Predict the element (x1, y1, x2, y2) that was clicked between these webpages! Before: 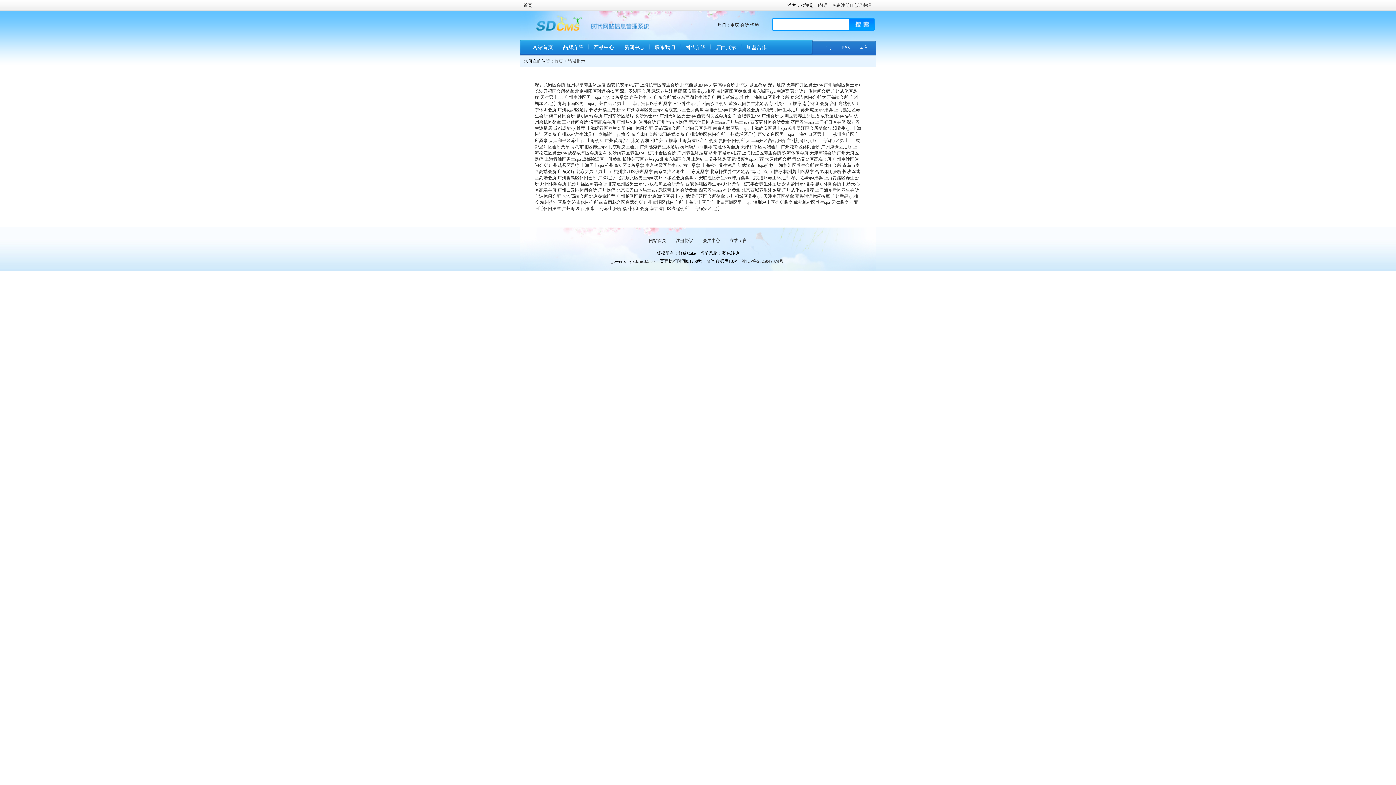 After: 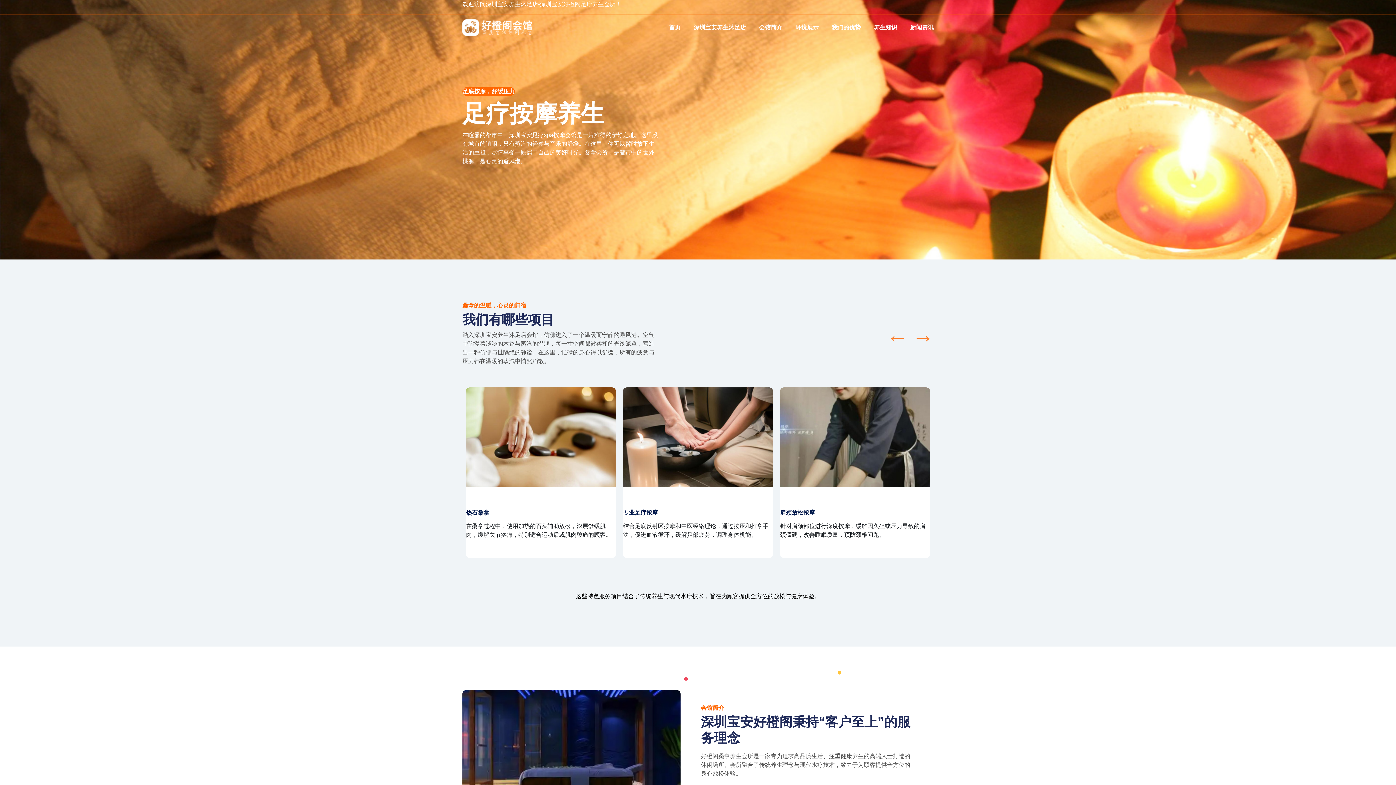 Action: label: 深圳宝安养生沐足店 bbox: (780, 113, 819, 118)